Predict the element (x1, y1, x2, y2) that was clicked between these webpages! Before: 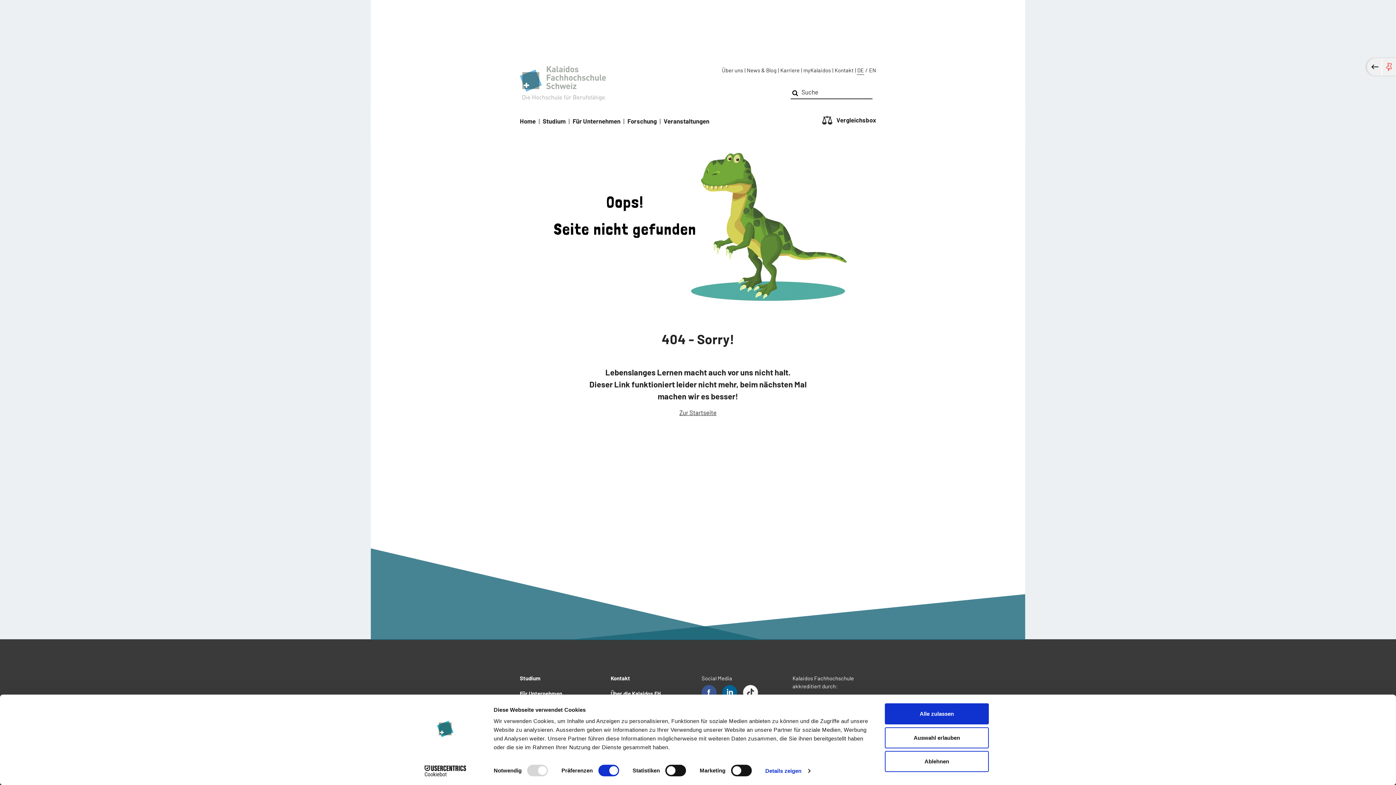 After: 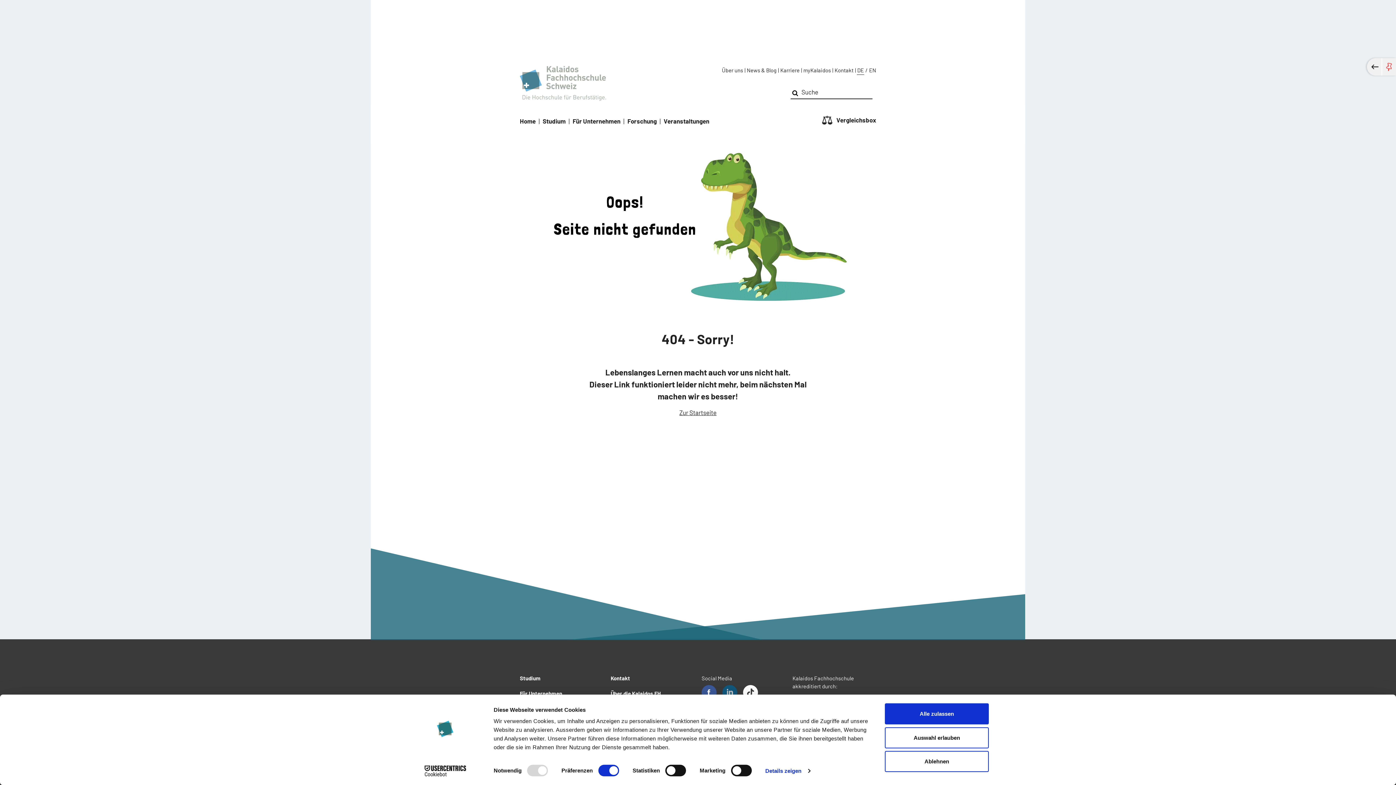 Action: bbox: (722, 685, 737, 700)